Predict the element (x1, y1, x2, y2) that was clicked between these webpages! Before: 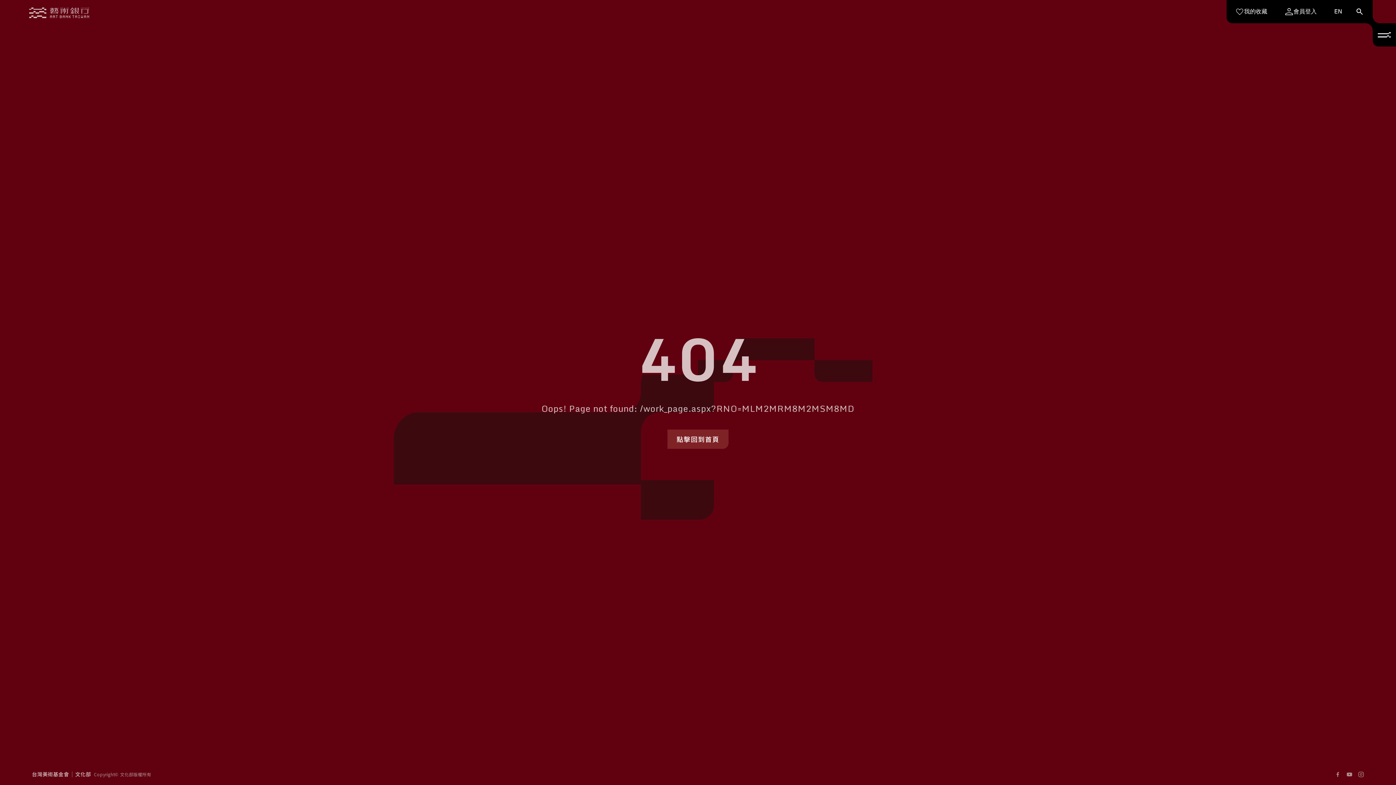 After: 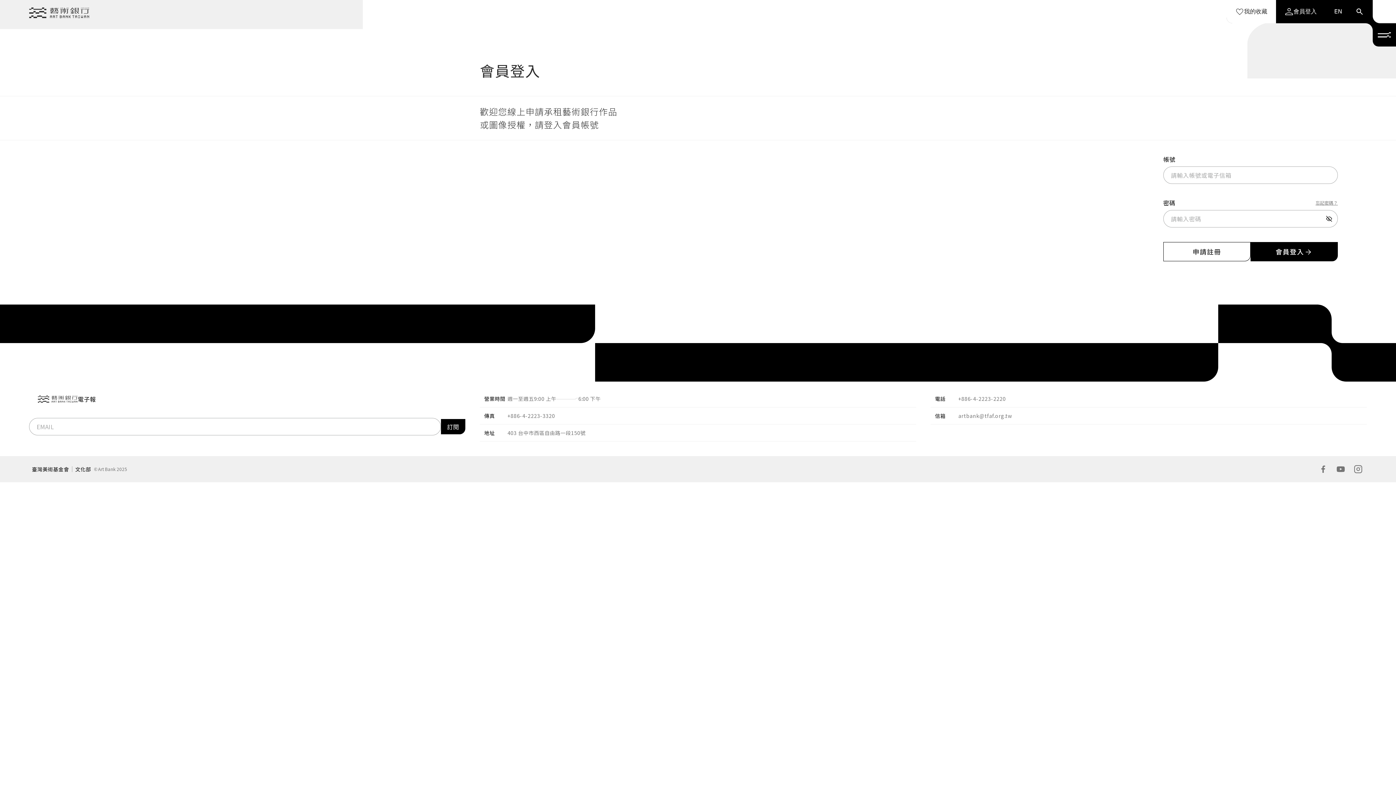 Action: bbox: (1226, 0, 1276, 23) label: 我的收藏